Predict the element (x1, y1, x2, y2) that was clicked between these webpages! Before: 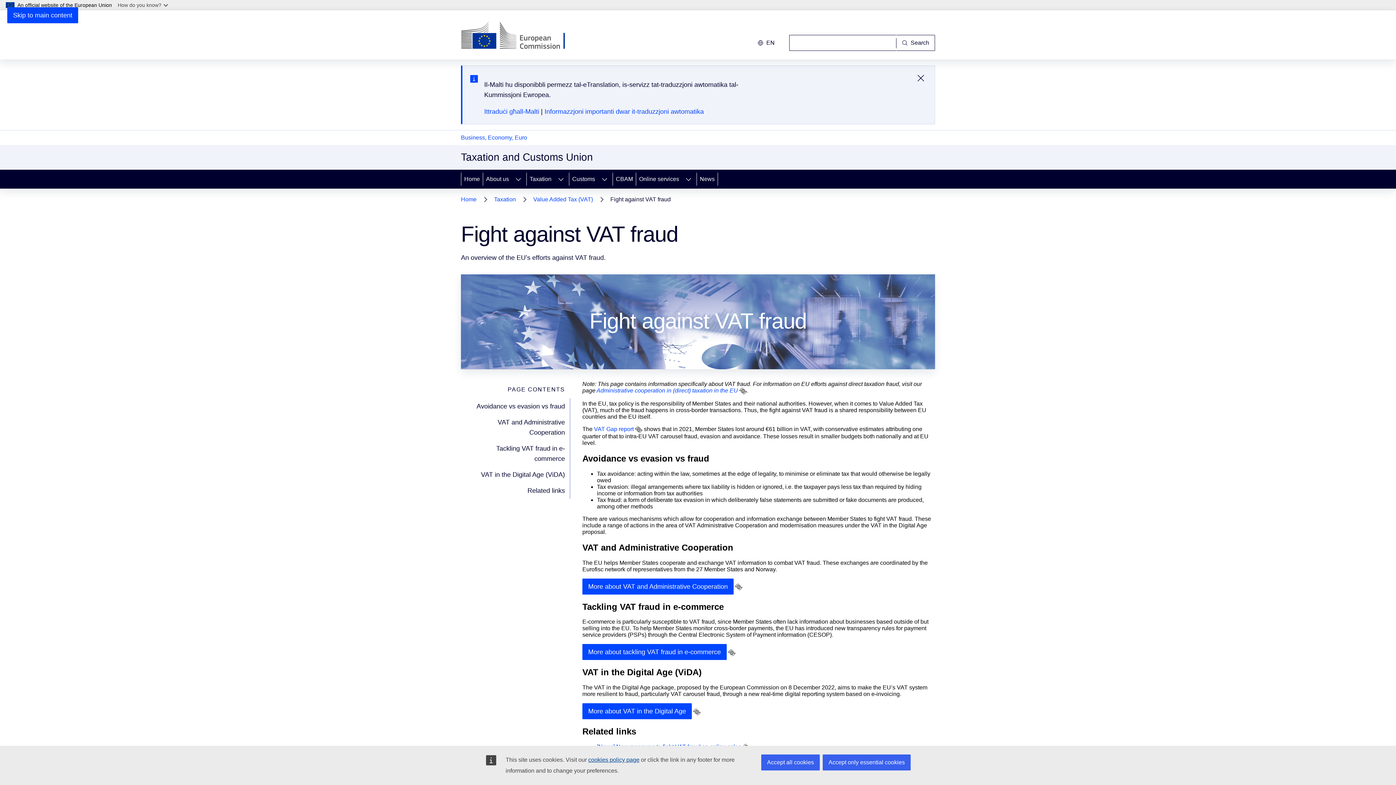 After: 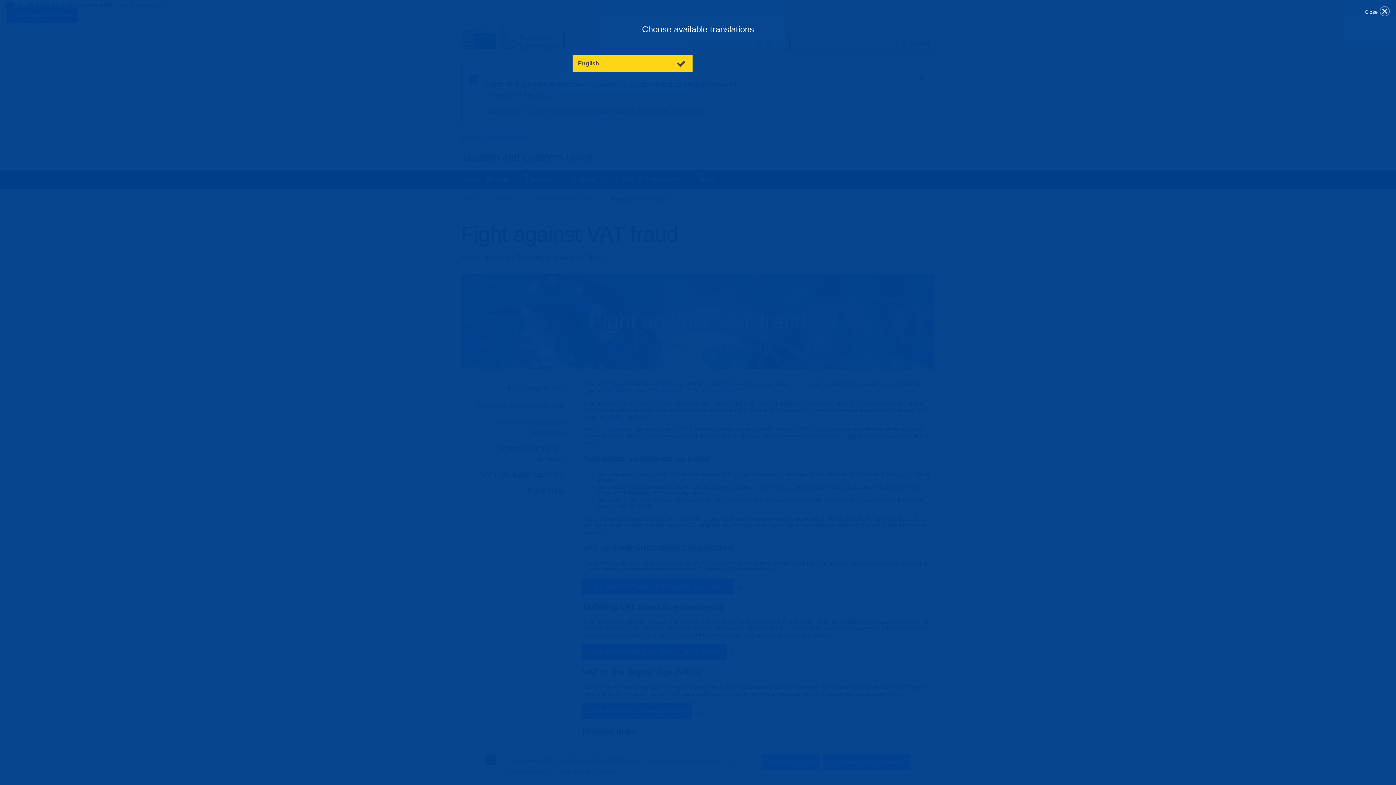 Action: bbox: (693, 708, 700, 716)